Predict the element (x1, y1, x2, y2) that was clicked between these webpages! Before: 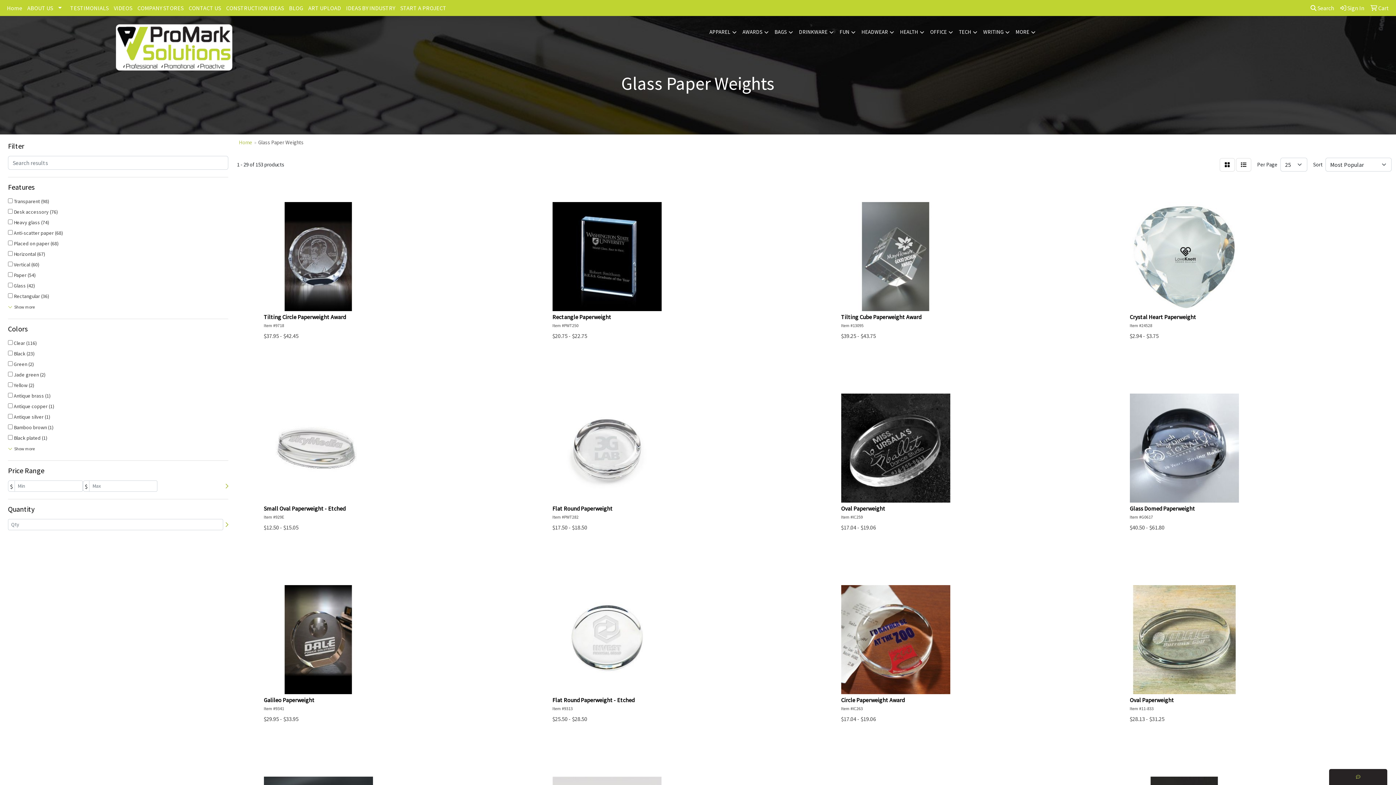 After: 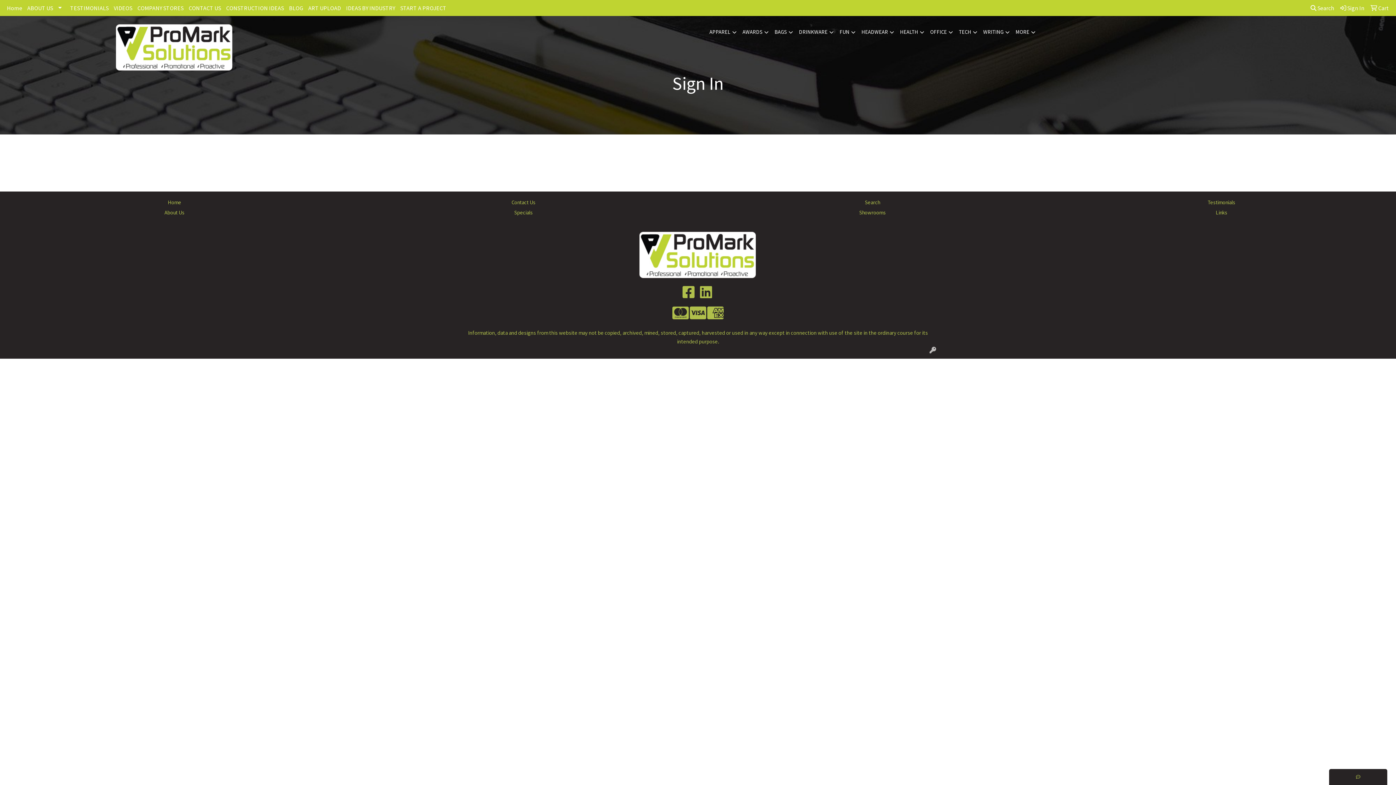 Action: label:  Sign In bbox: (1338, 0, 1367, 16)